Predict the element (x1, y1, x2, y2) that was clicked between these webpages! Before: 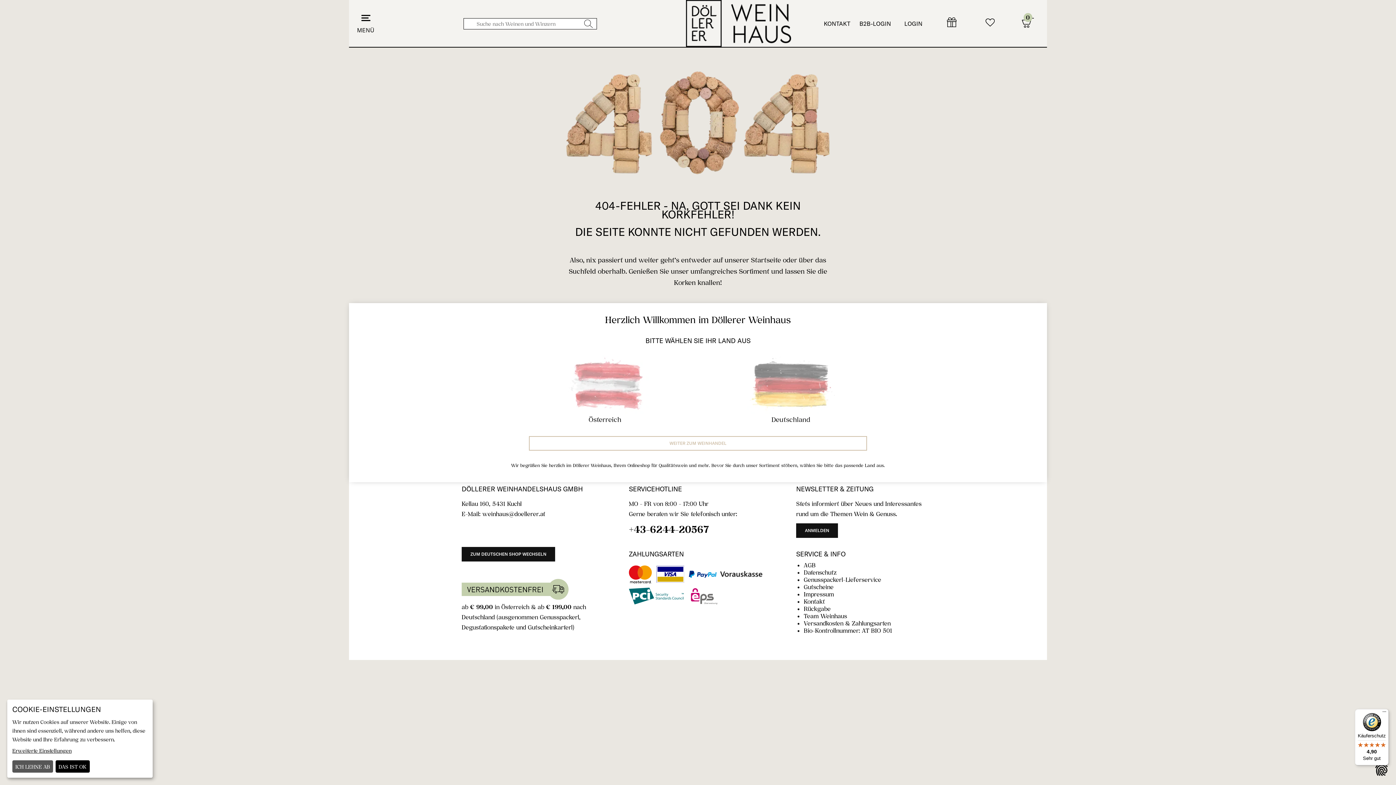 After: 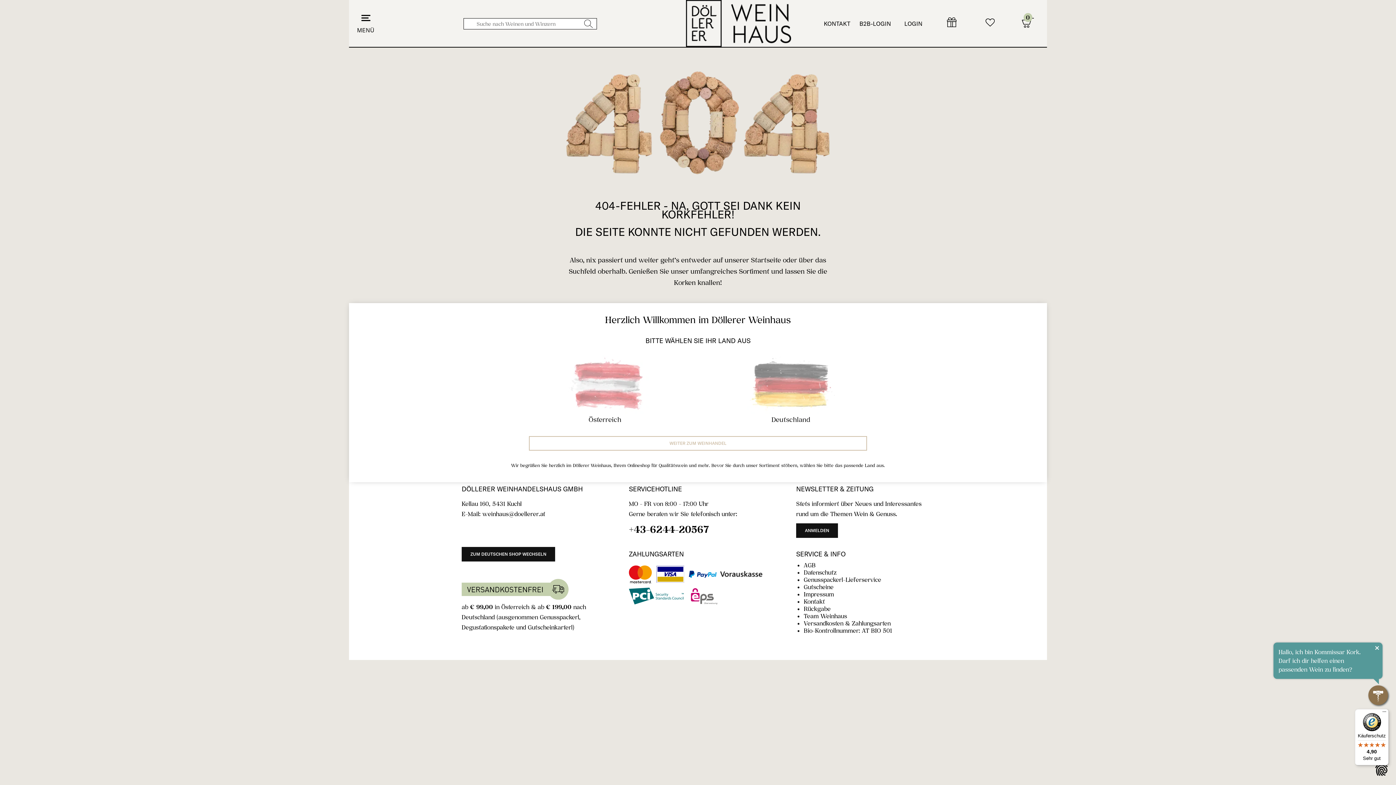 Action: bbox: (55, 760, 89, 773) label: DAS IST OK